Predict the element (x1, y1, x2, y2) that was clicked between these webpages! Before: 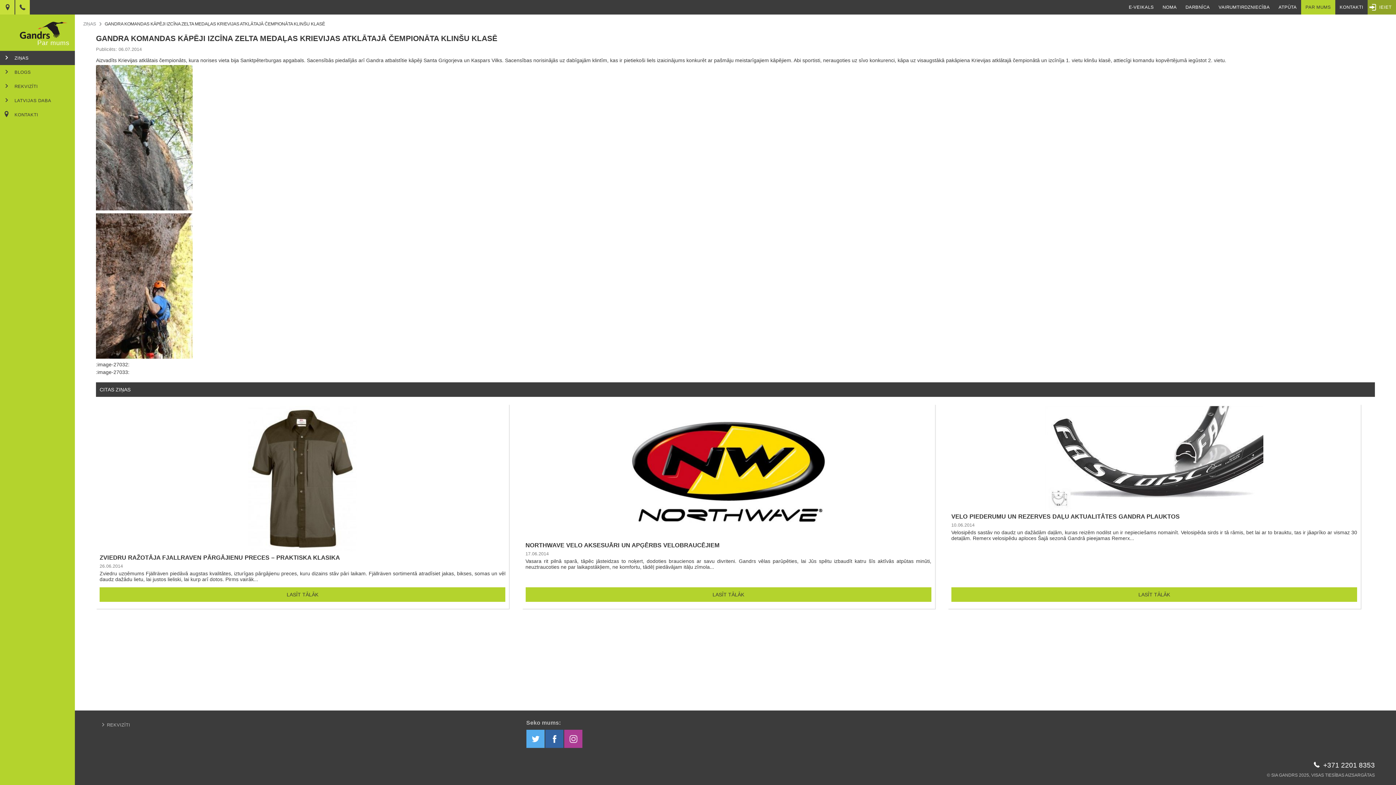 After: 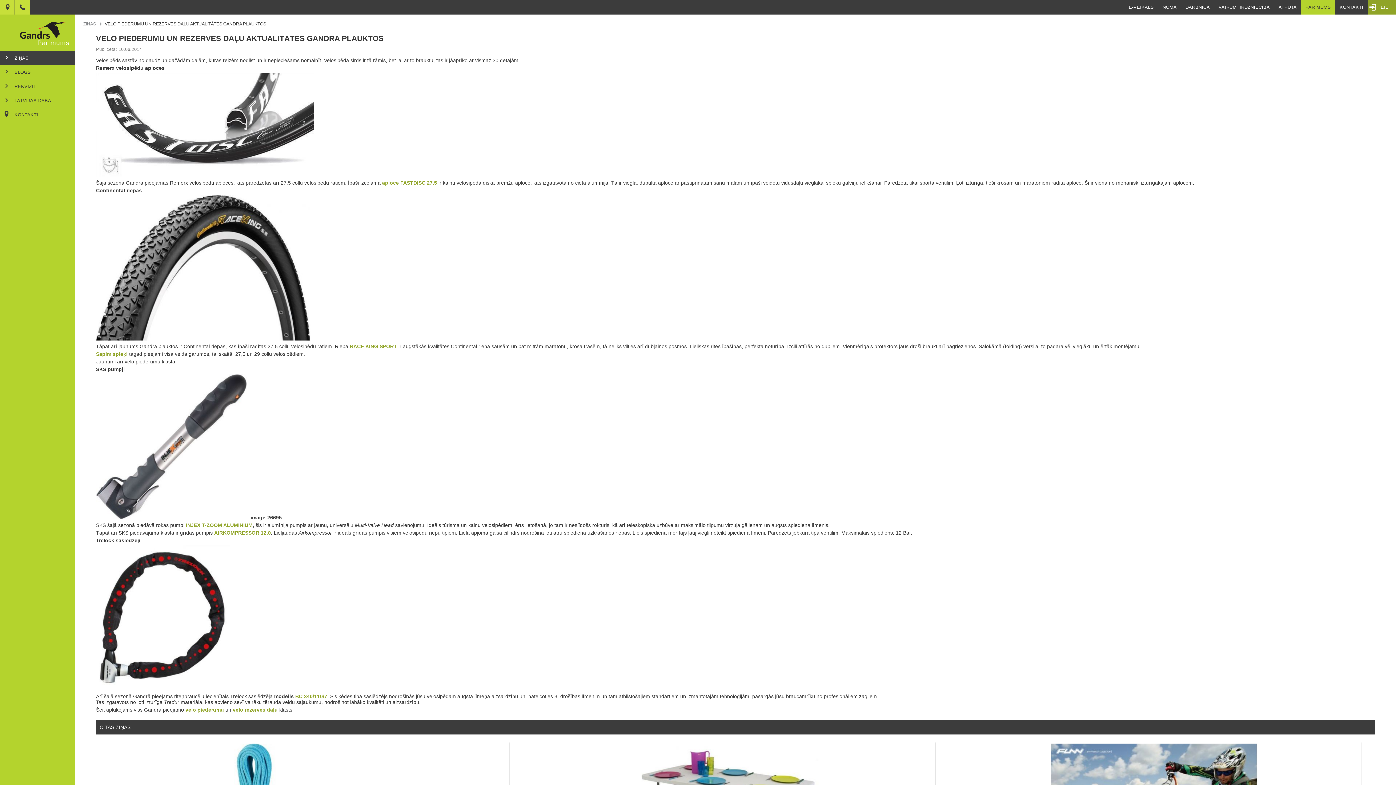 Action: label: LASĪT TĀLĀK bbox: (951, 587, 1357, 602)